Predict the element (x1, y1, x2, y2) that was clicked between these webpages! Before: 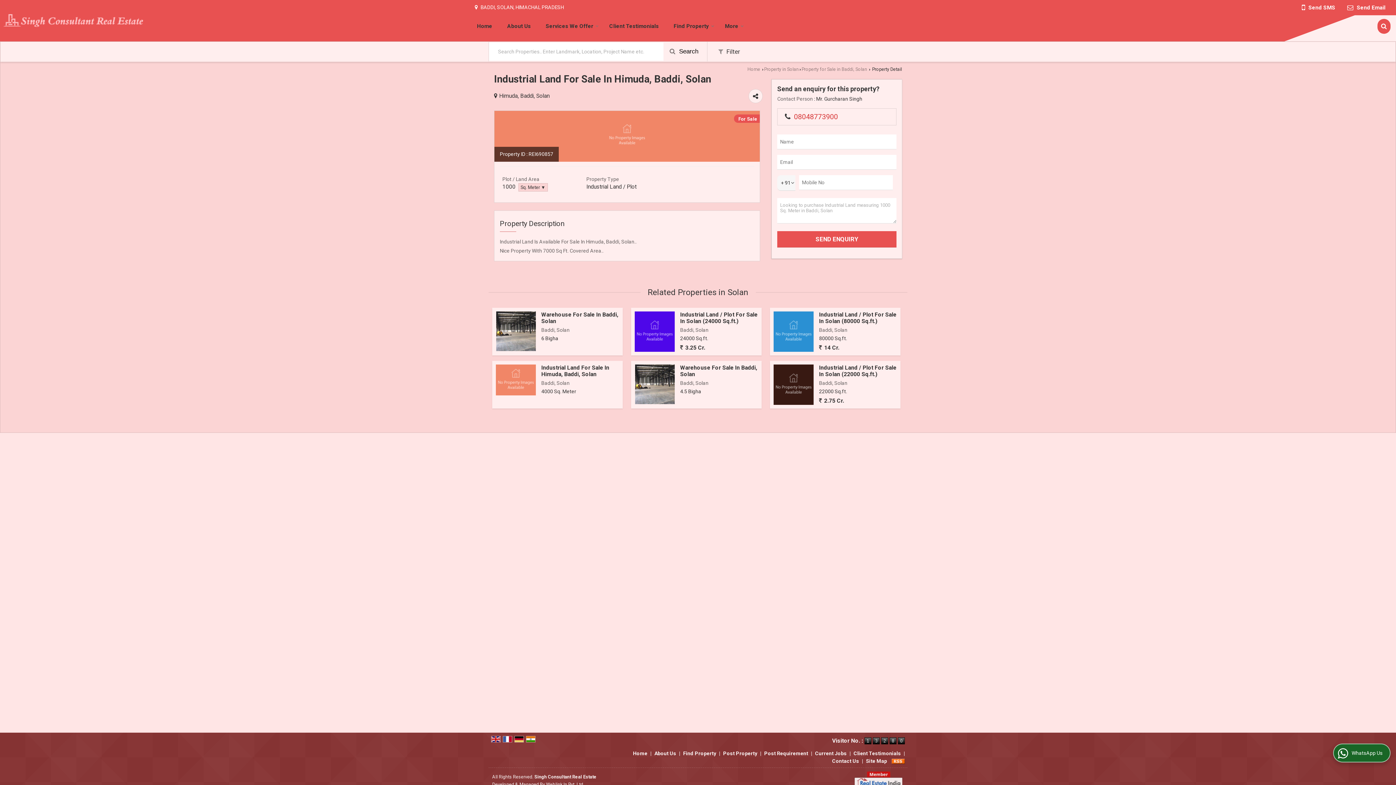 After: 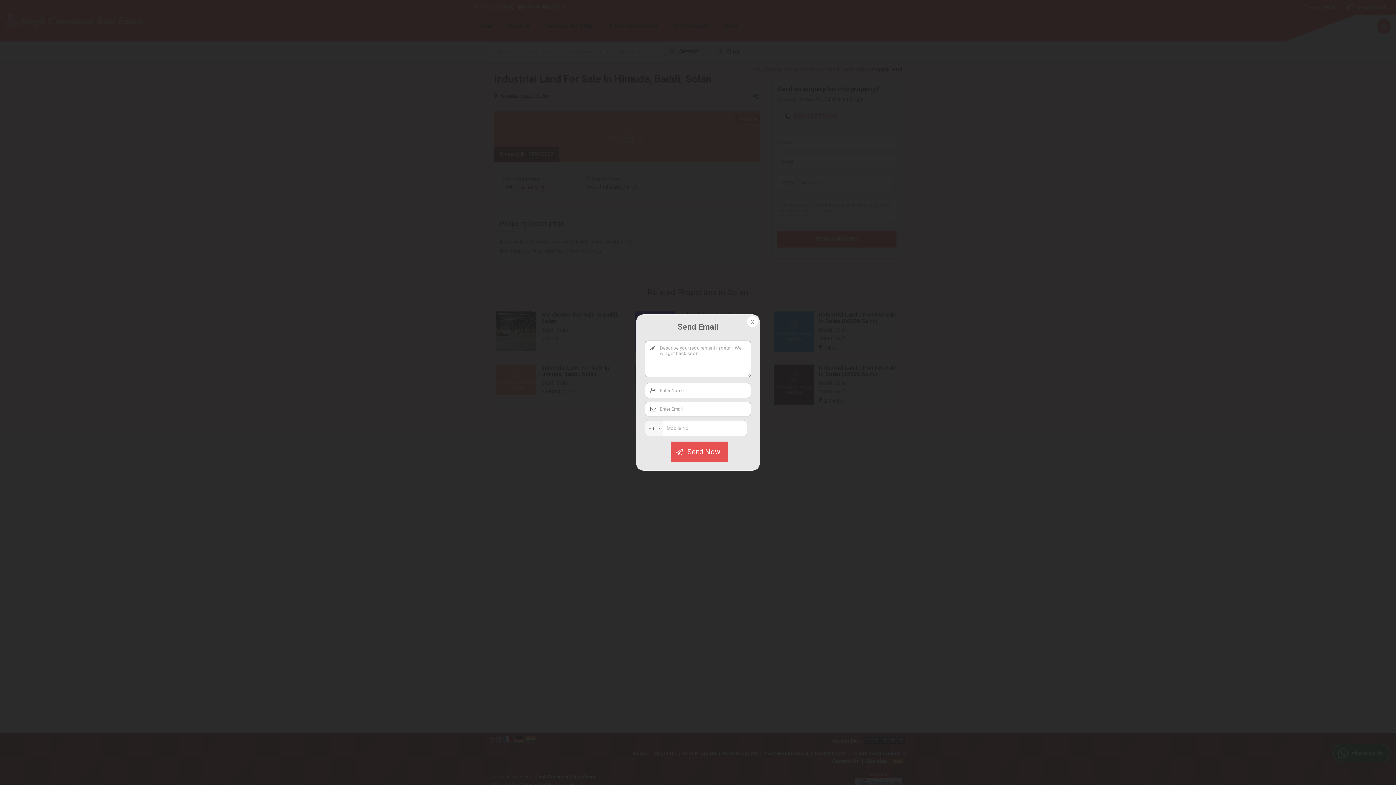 Action: label:  Send Email bbox: (1342, 3, 1391, 11)